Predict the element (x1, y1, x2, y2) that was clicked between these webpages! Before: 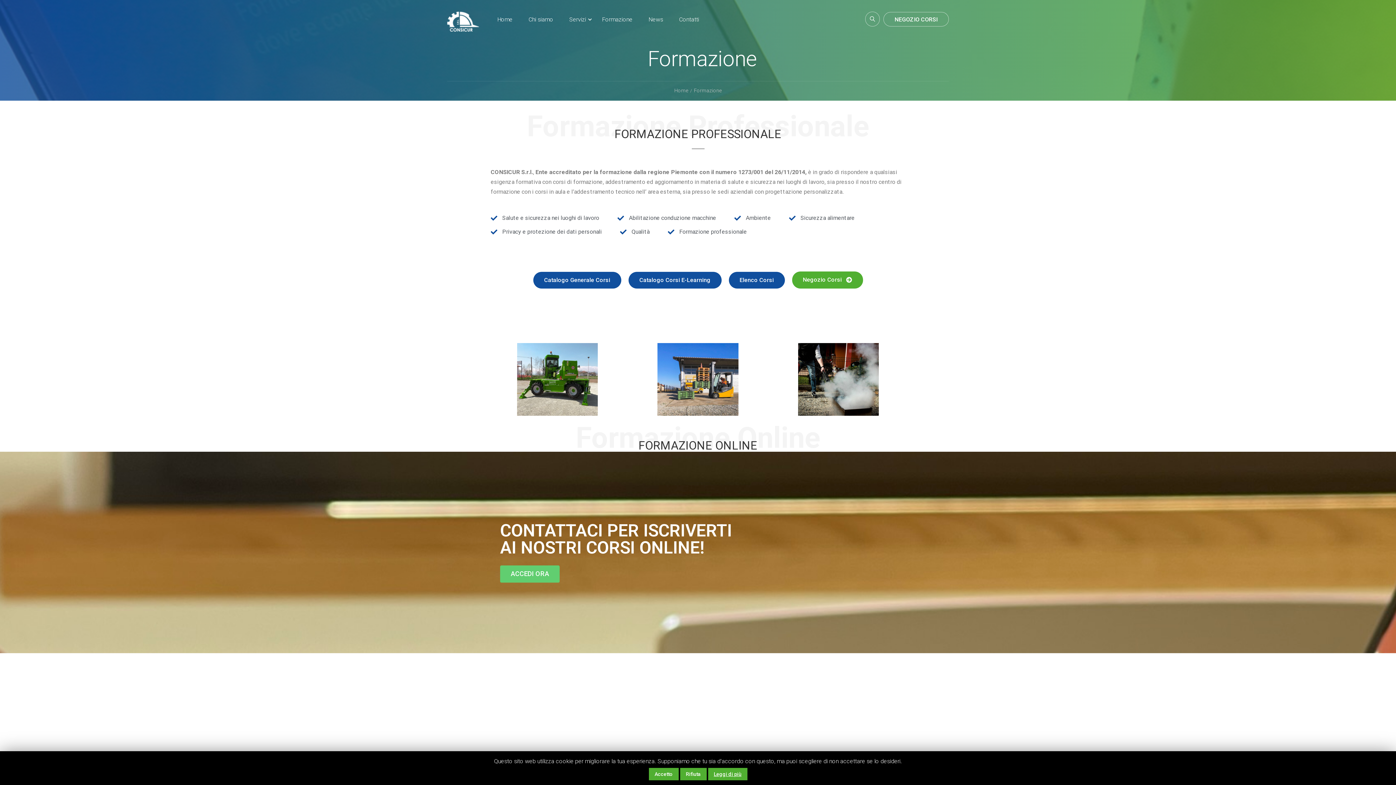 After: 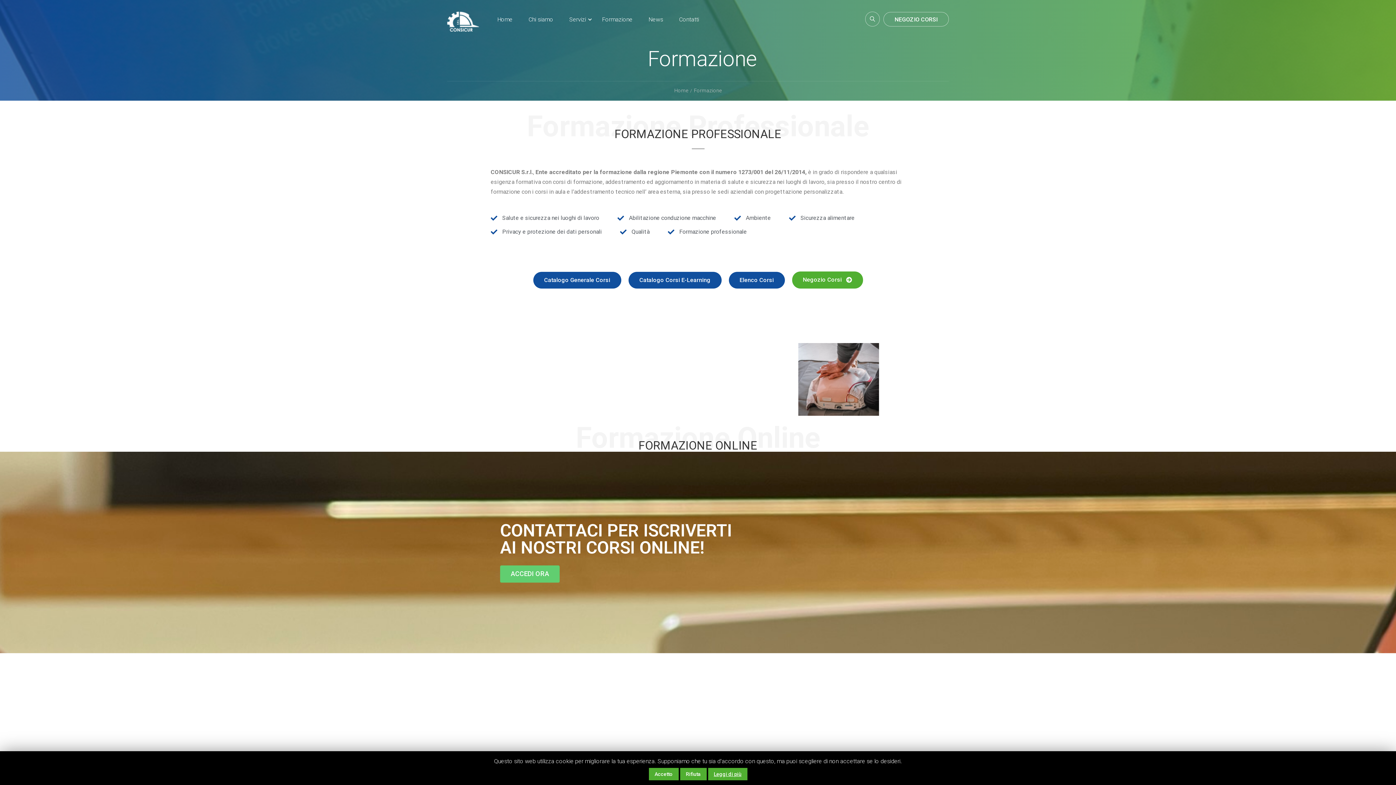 Action: label: Elenco Corsi bbox: (728, 271, 784, 288)